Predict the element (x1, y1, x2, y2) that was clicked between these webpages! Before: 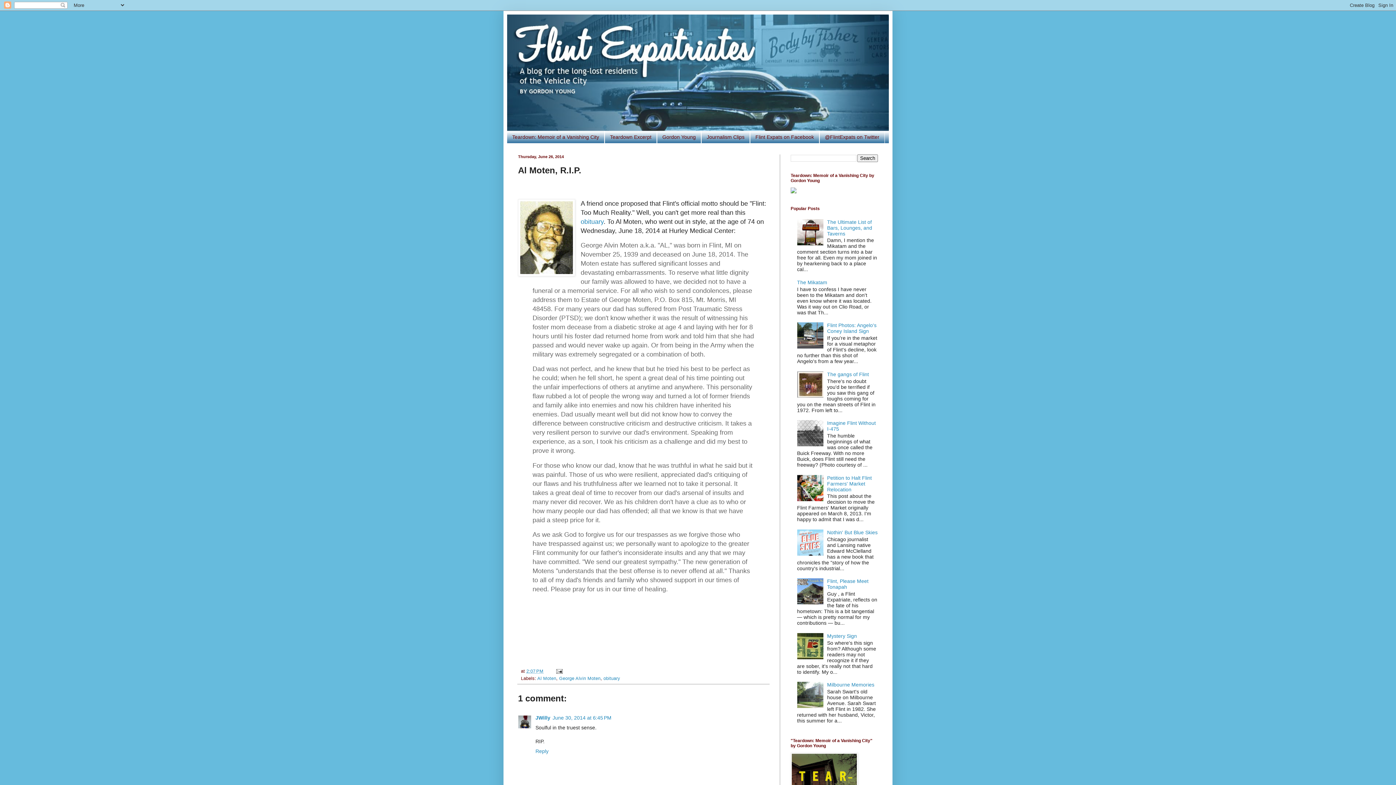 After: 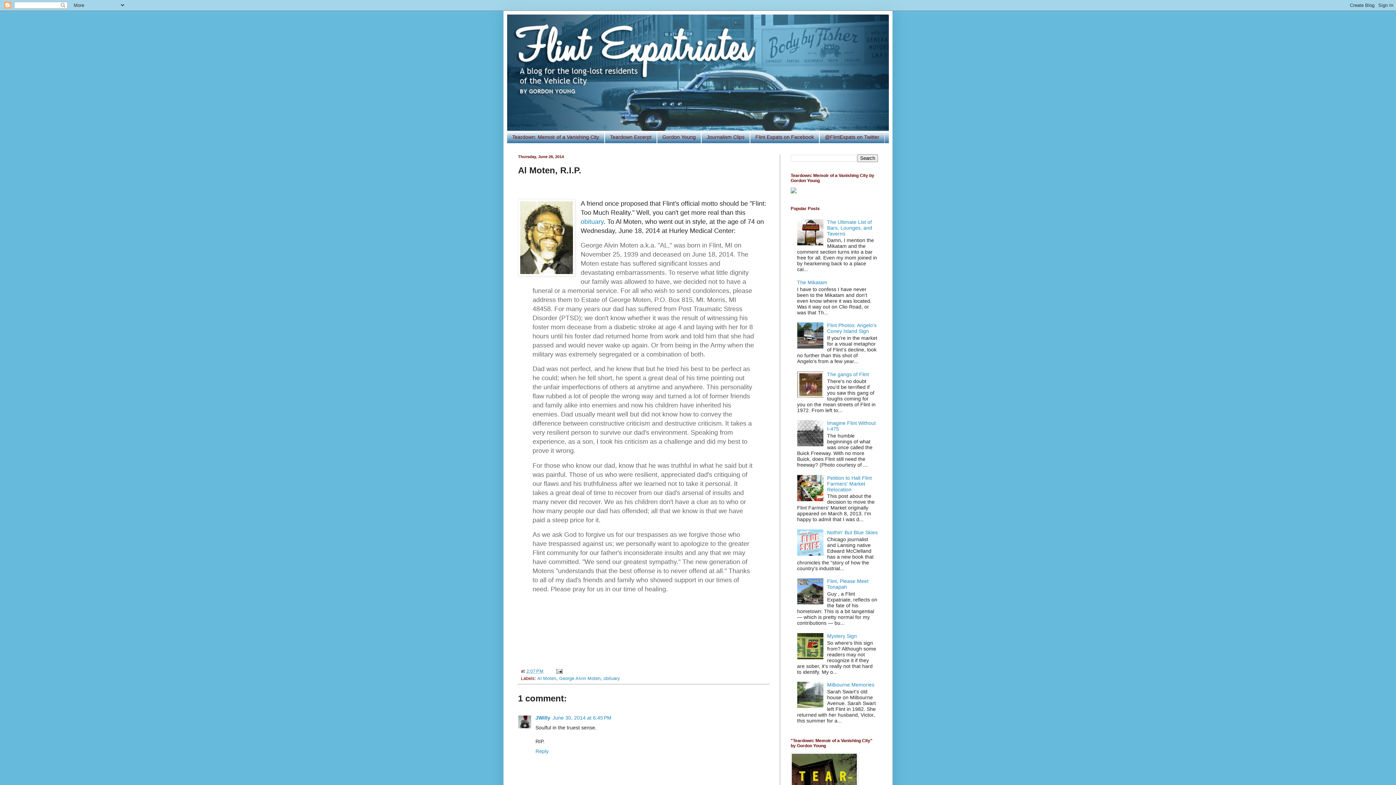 Action: bbox: (797, 551, 825, 557)